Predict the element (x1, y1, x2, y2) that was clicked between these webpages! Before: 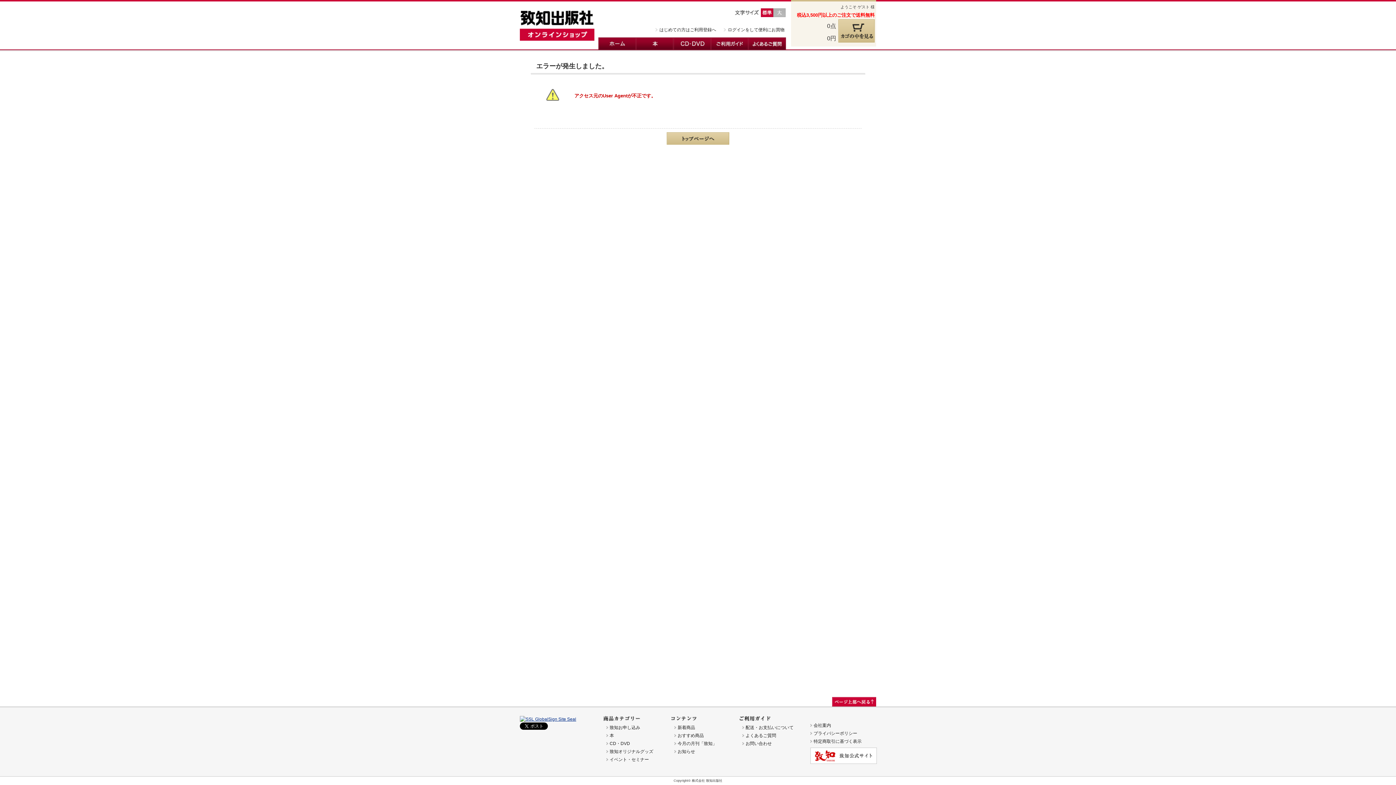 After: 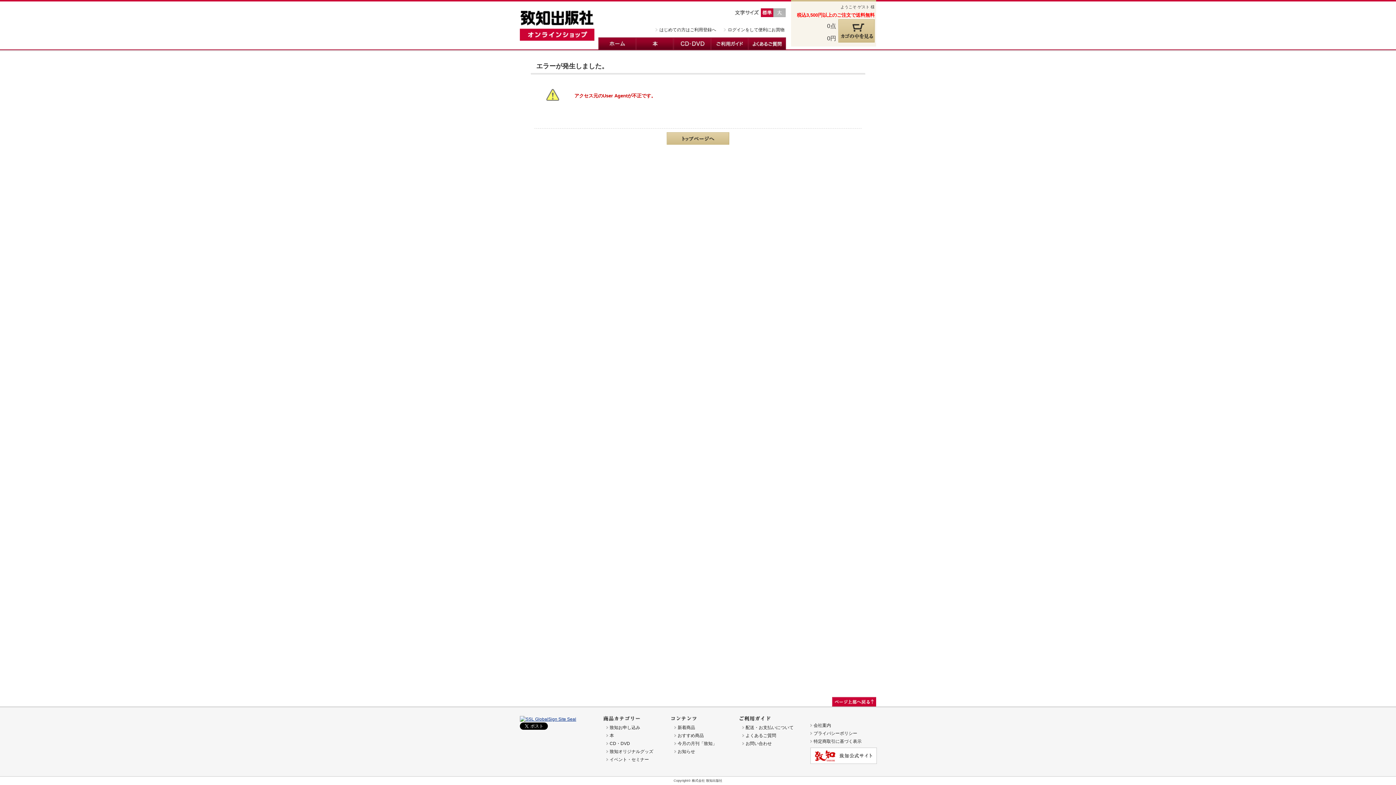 Action: label: はじめての方はご利用登録へ bbox: (659, 27, 716, 32)